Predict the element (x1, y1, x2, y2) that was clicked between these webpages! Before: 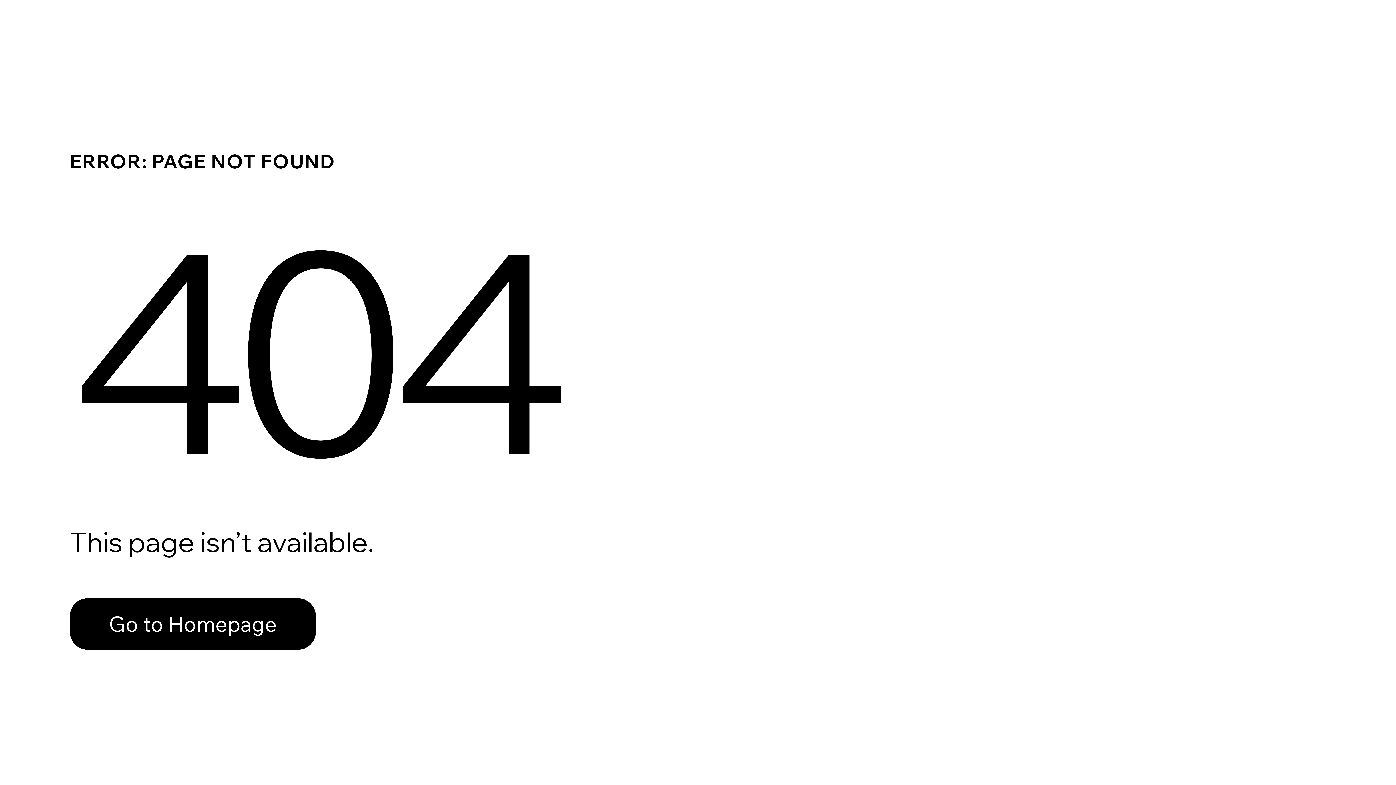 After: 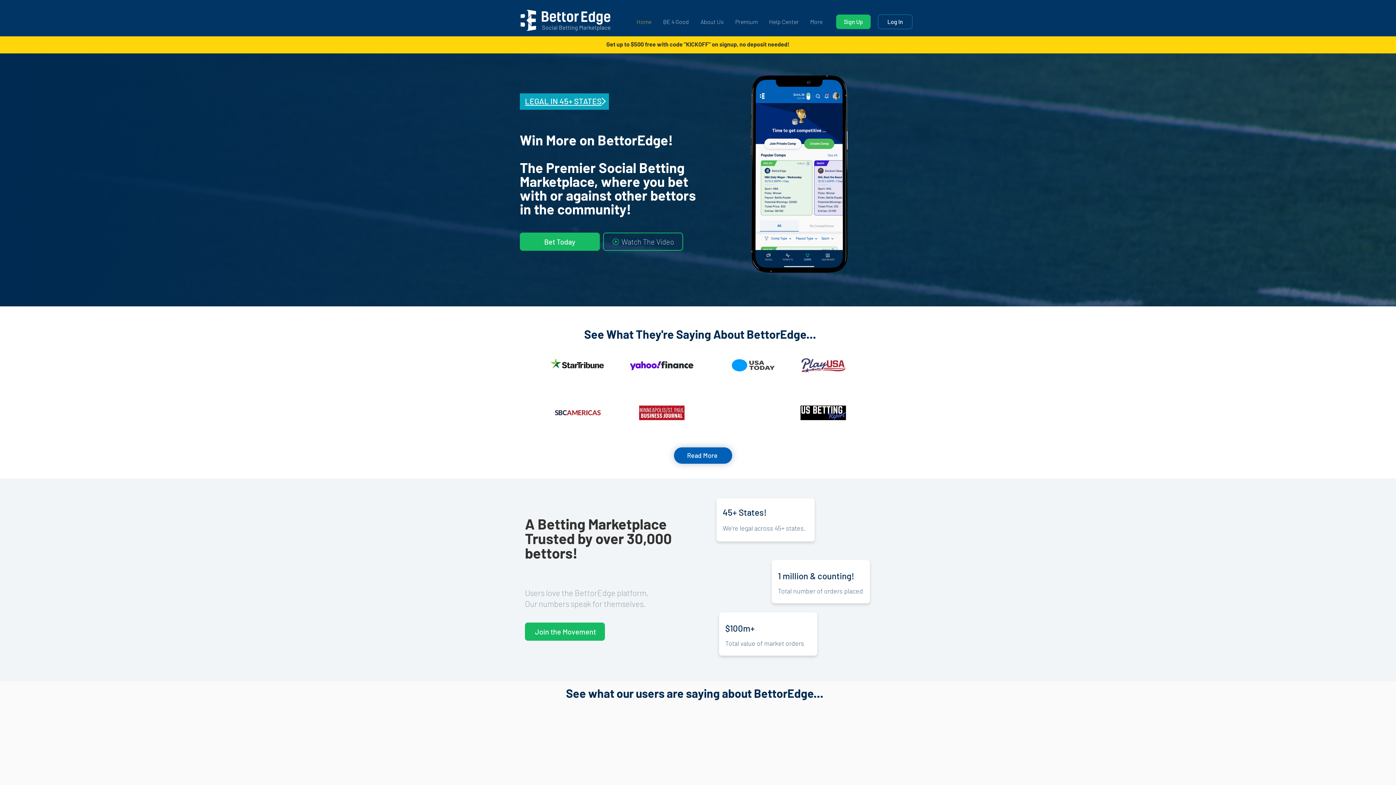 Action: label: Go to Homepage bbox: (69, 582, 768, 659)